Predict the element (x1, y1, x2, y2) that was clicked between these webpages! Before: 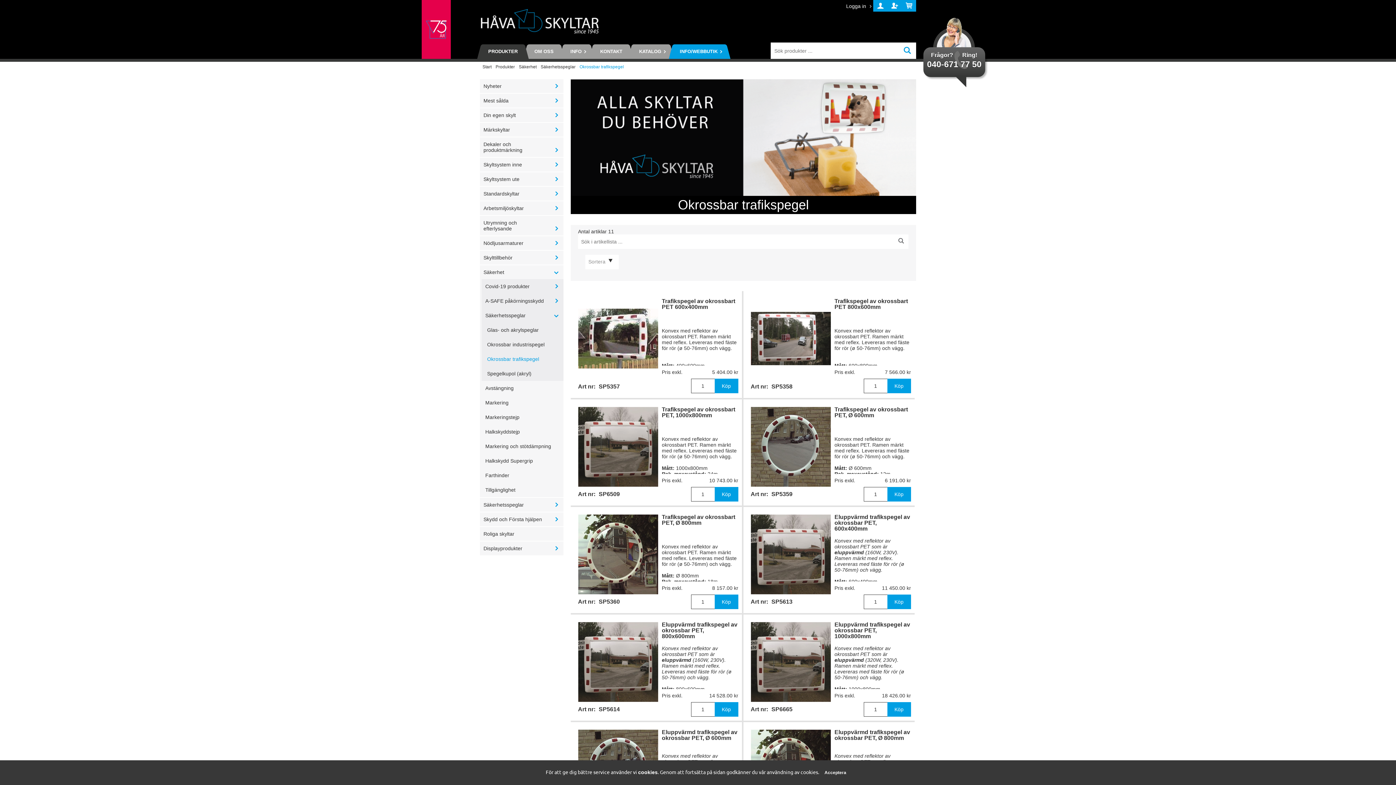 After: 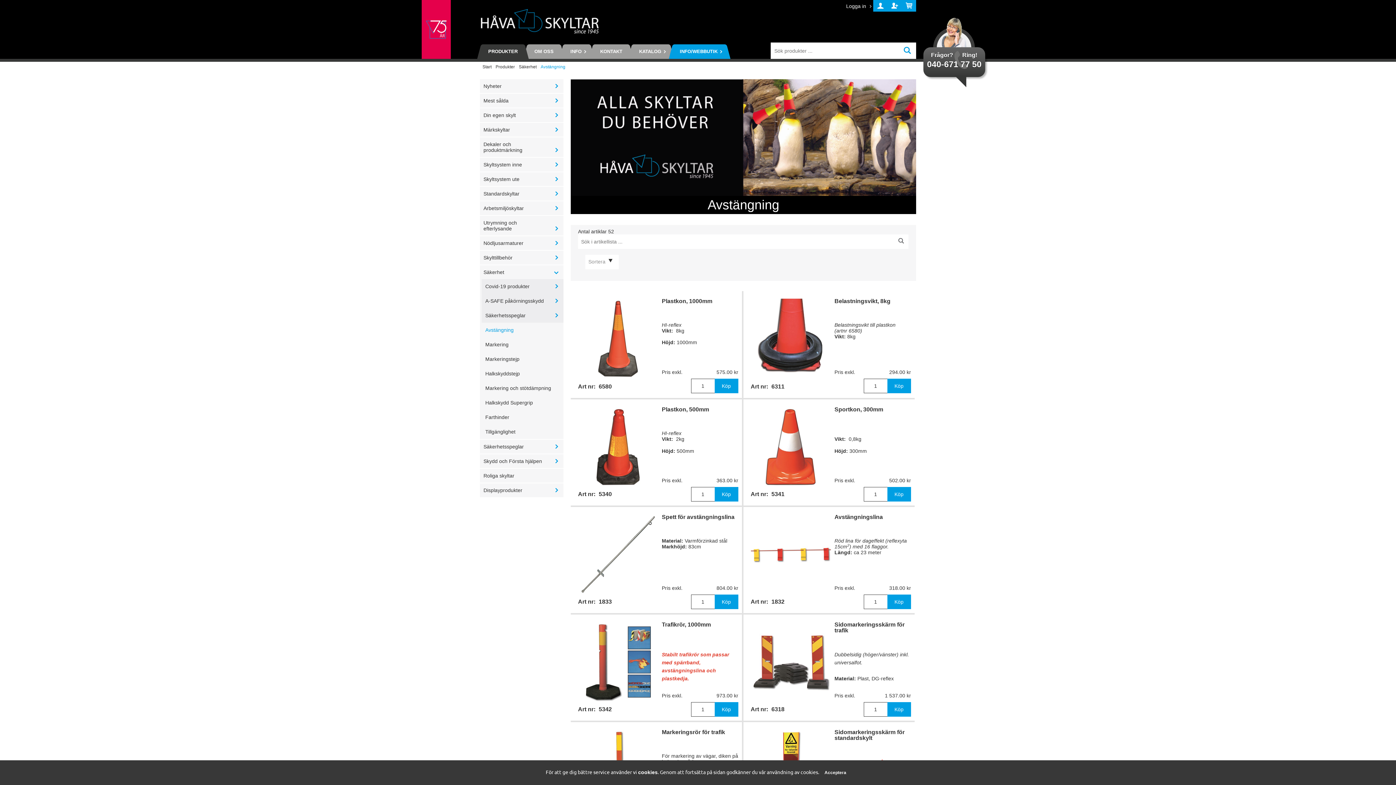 Action: label: Avstängning bbox: (481, 381, 563, 395)